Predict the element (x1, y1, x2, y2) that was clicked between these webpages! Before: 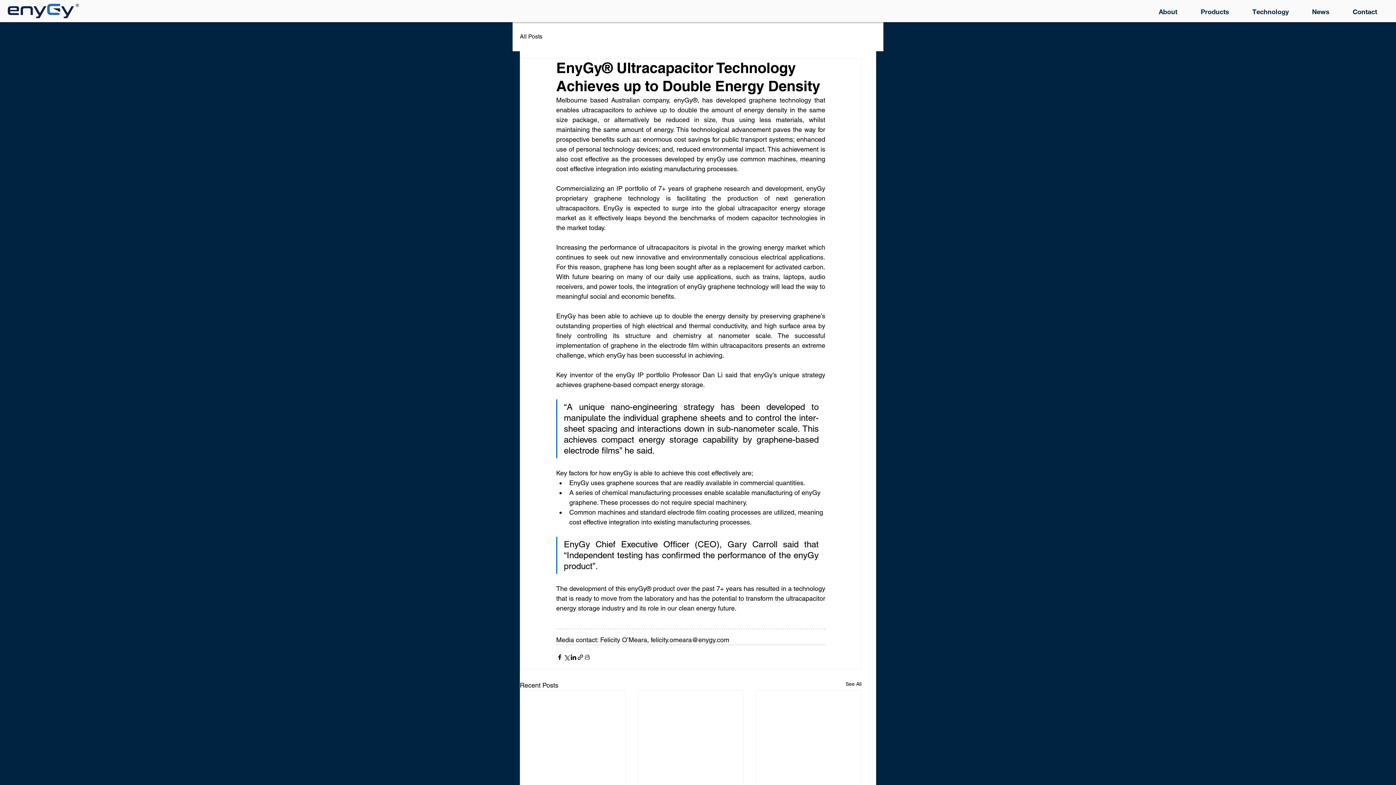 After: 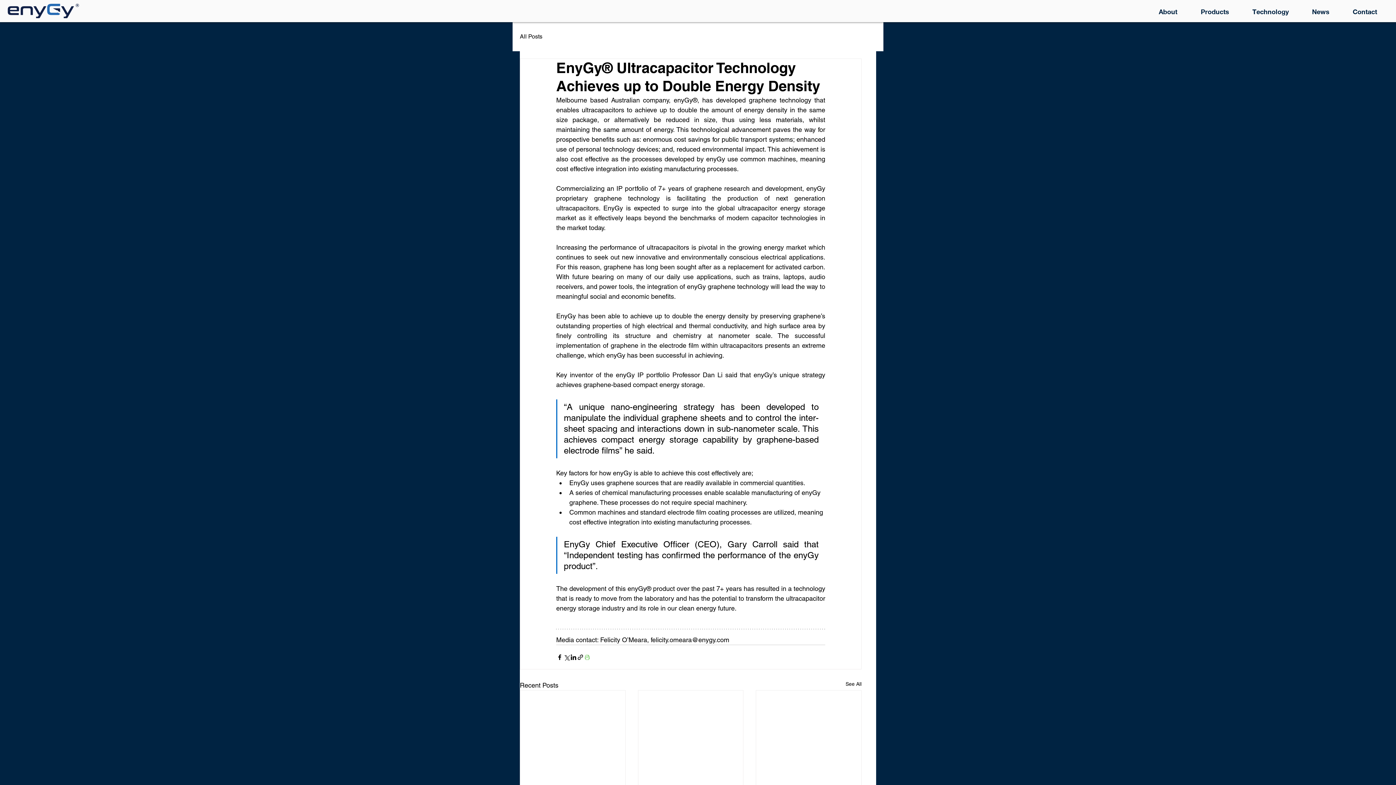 Action: bbox: (584, 654, 590, 660) label: Print Post